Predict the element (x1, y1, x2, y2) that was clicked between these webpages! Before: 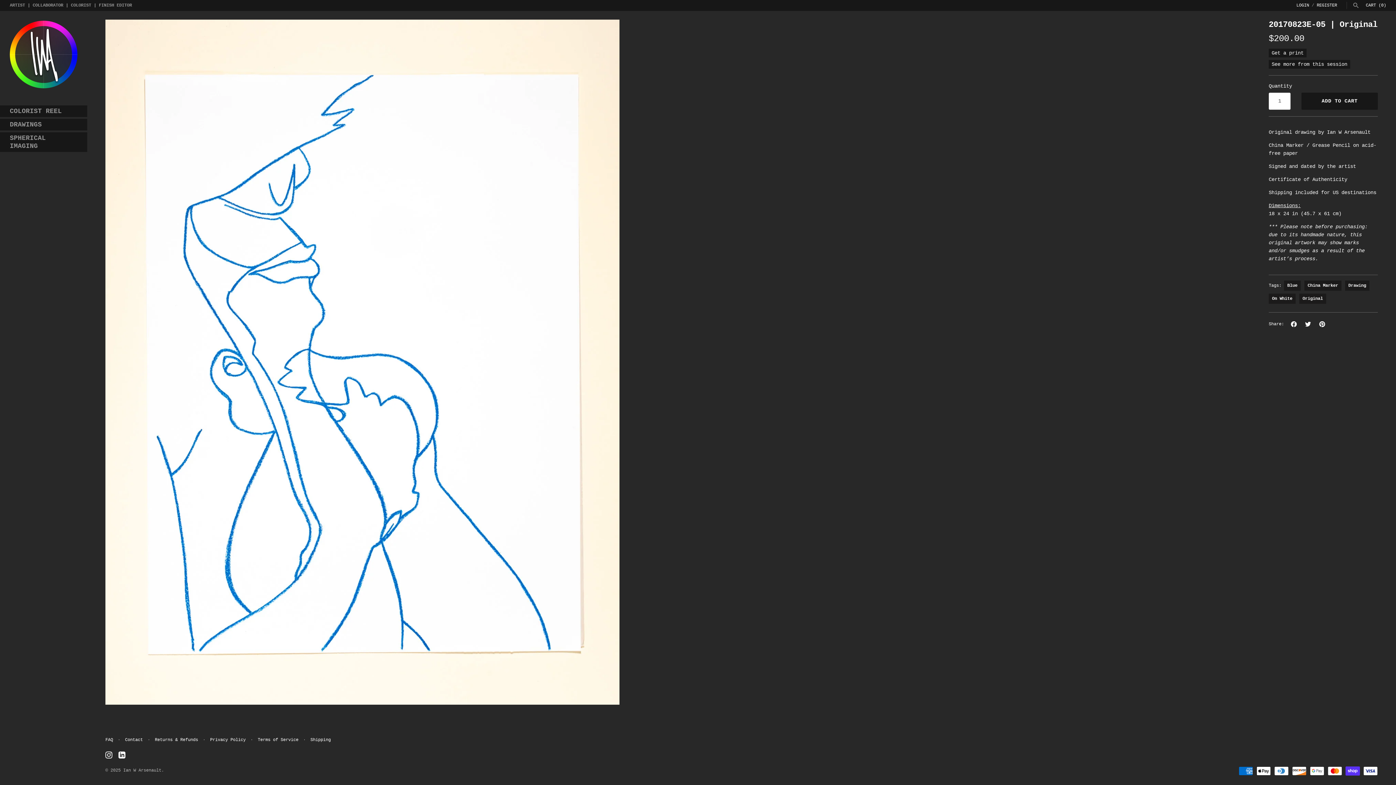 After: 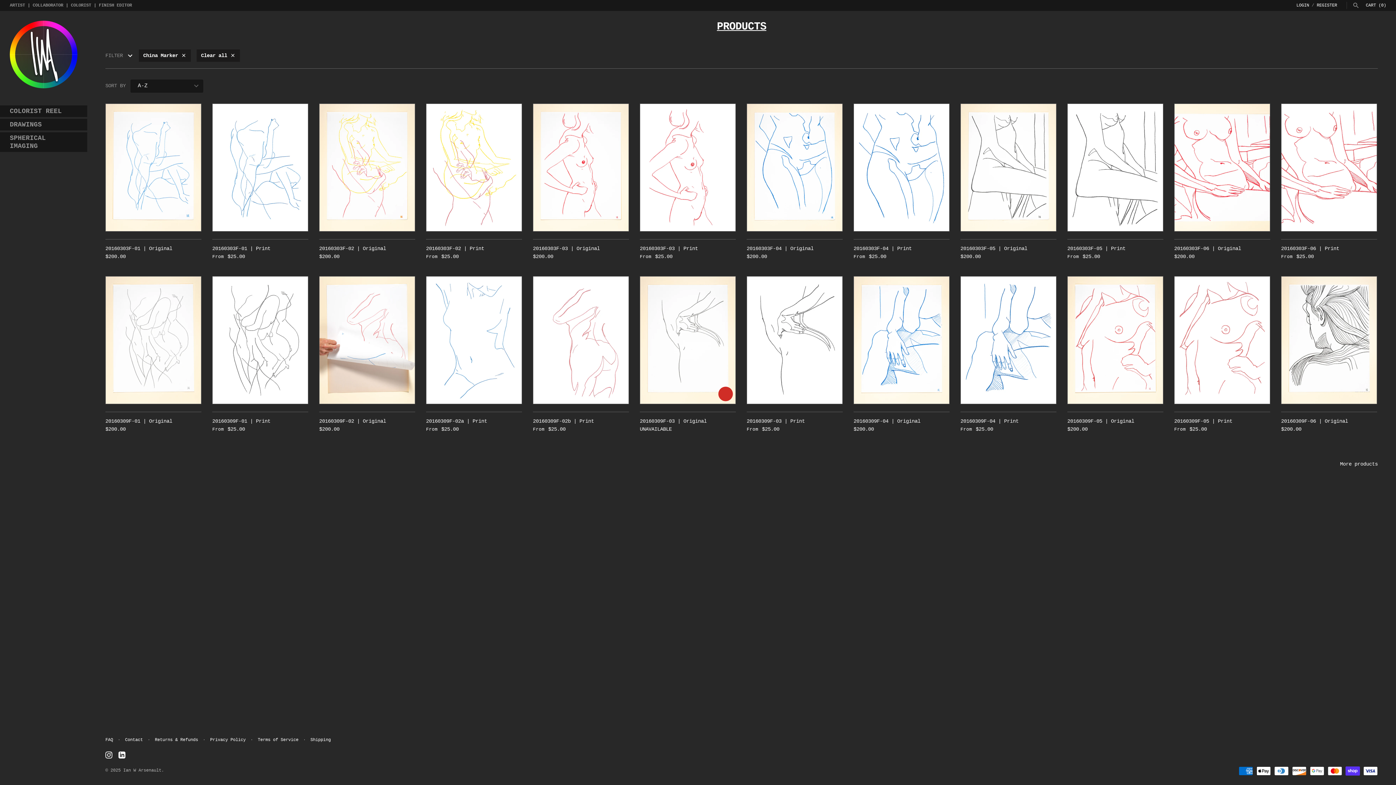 Action: label: China Marker bbox: (1304, 280, 1341, 290)